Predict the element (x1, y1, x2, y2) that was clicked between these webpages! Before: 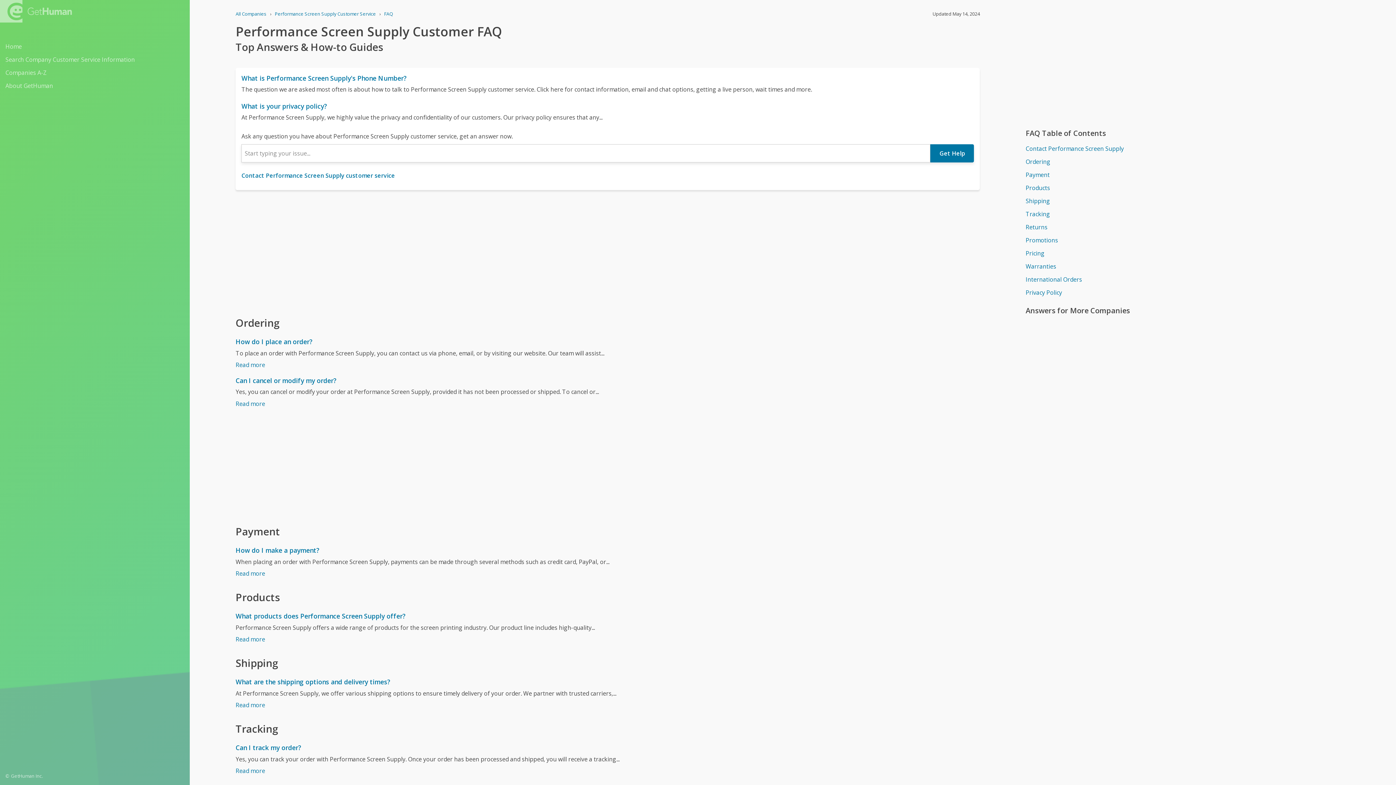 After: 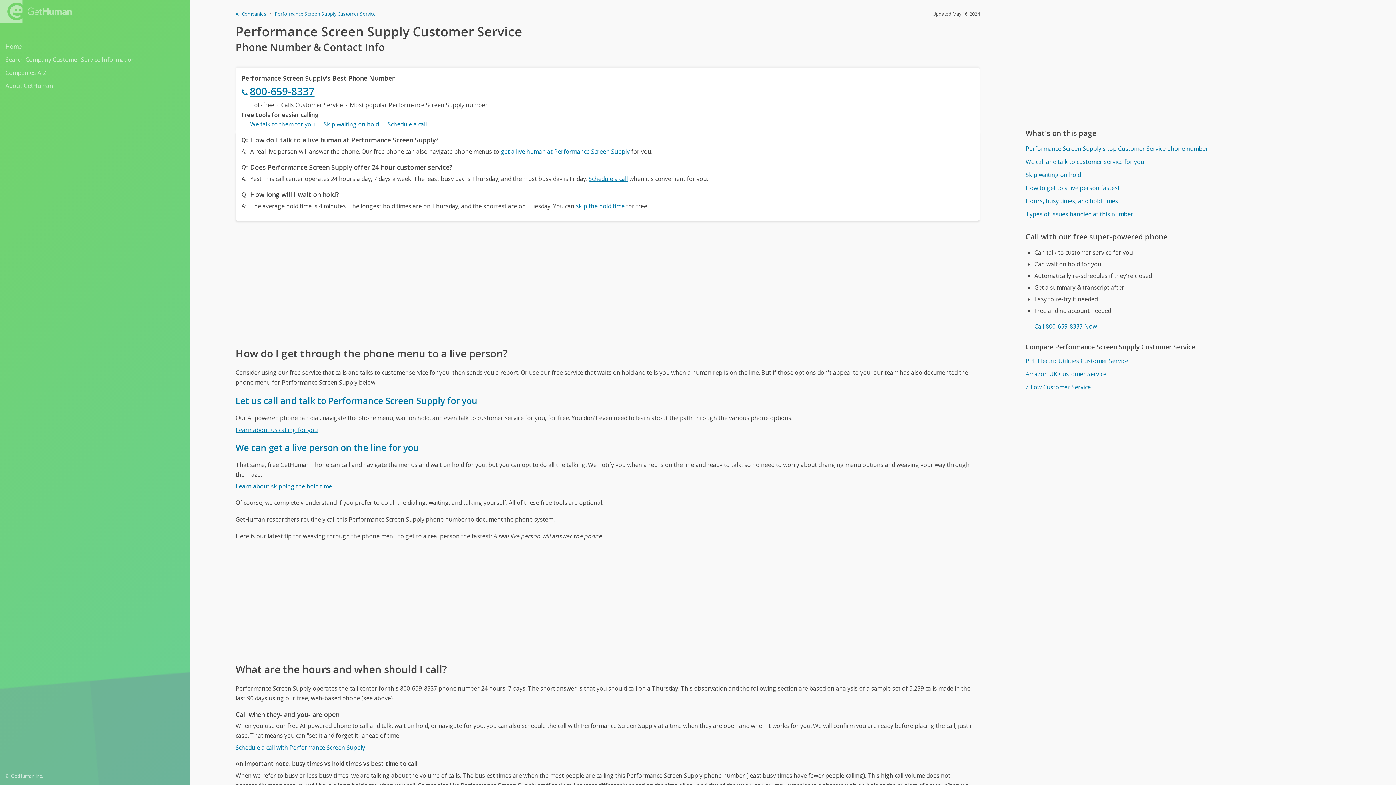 Action: bbox: (241, 73, 974, 82) label: What is Performance Screen Supply's Phone Number?